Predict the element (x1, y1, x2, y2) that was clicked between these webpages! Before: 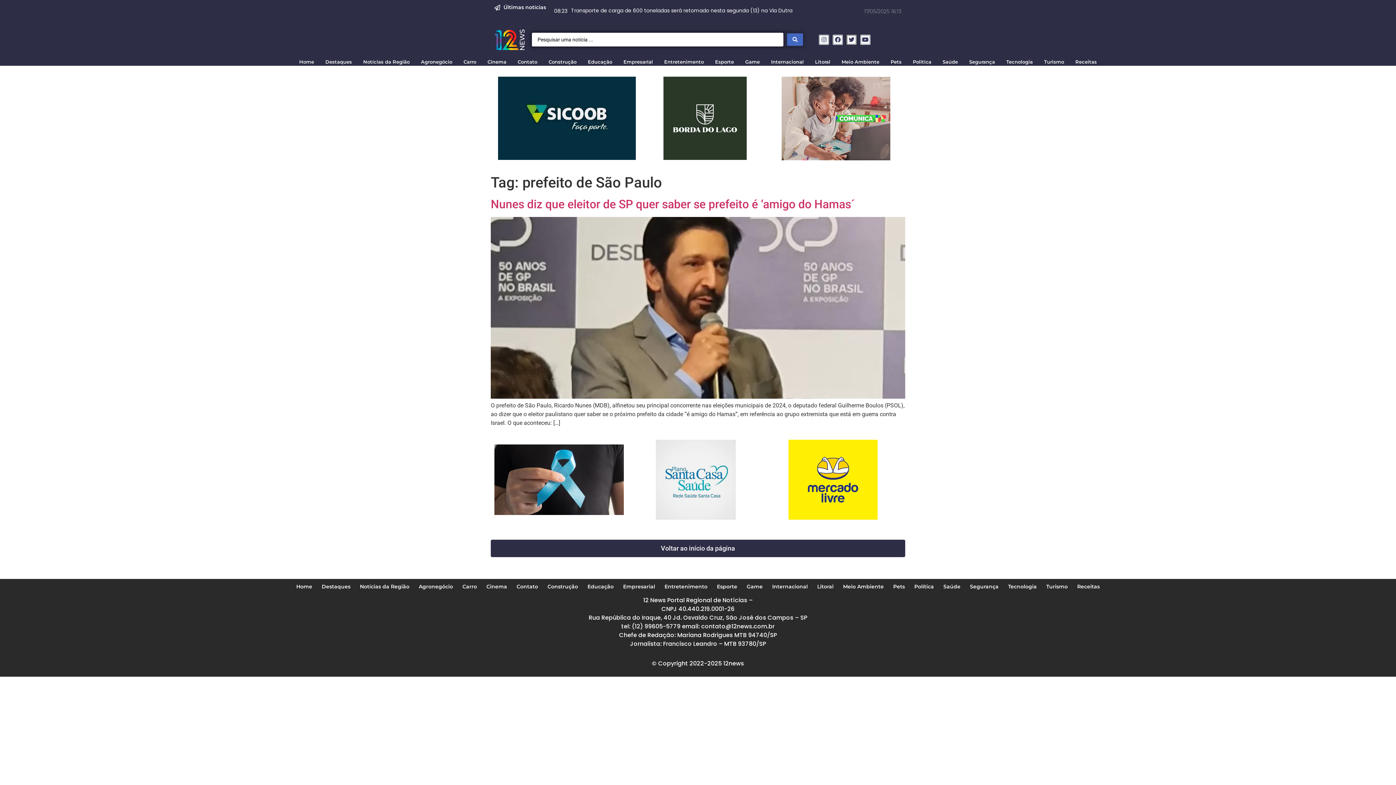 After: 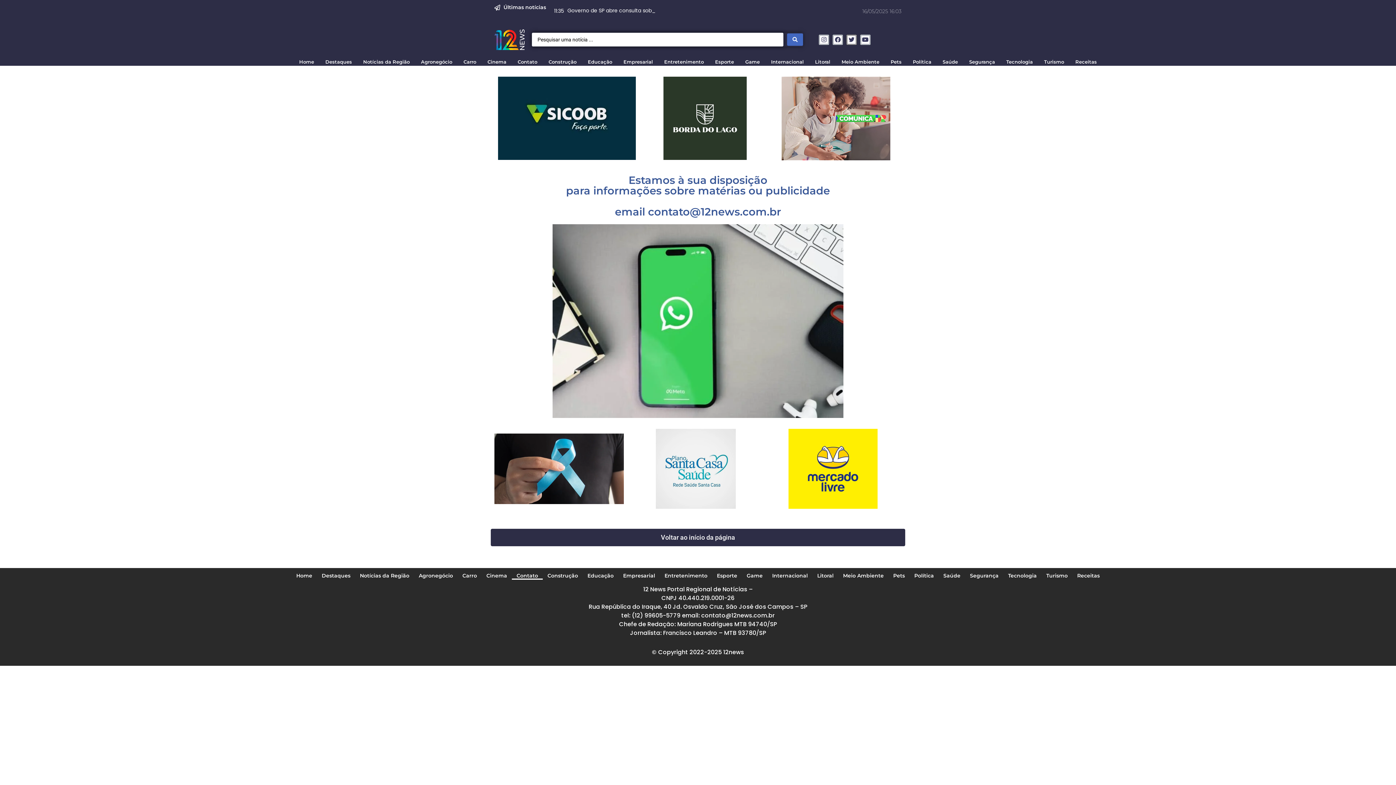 Action: bbox: (512, 583, 542, 591) label: Contato